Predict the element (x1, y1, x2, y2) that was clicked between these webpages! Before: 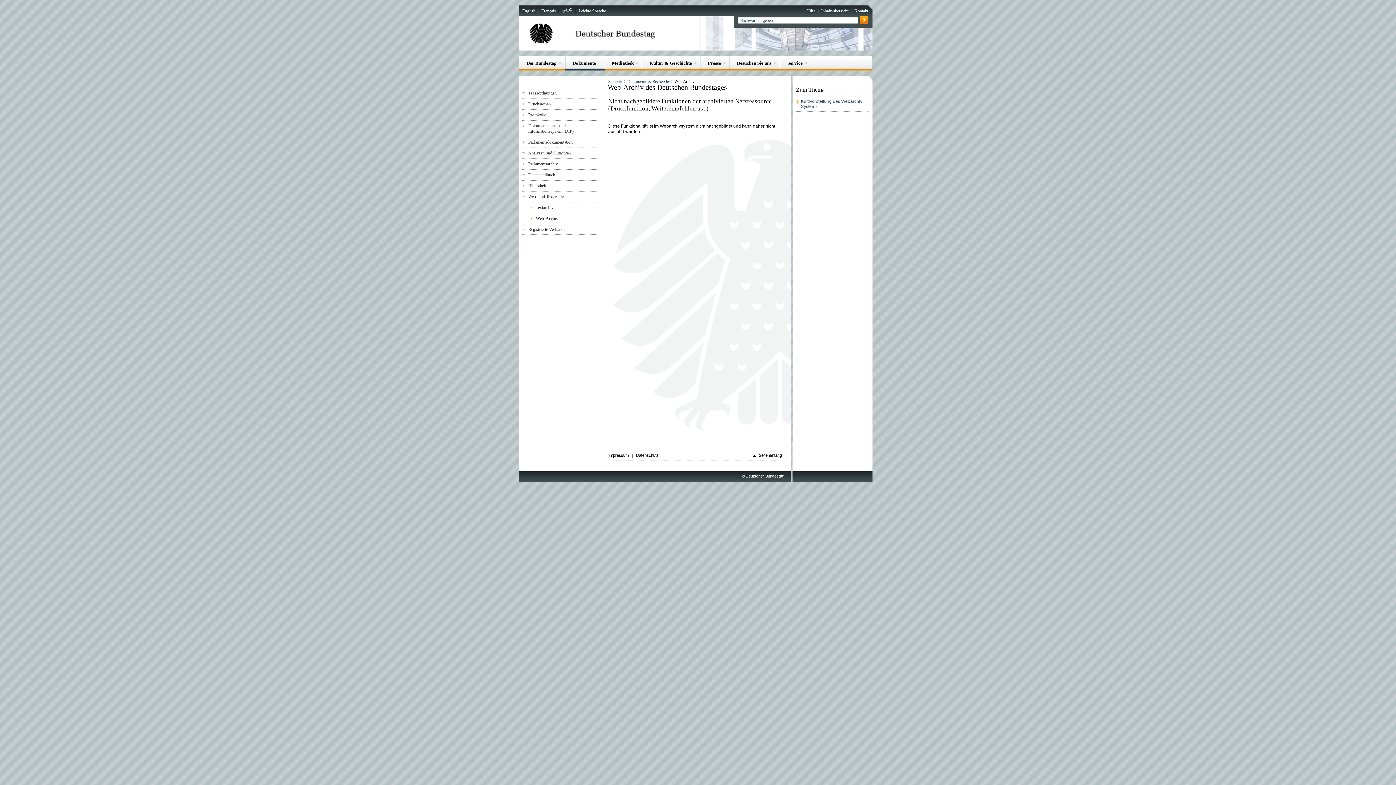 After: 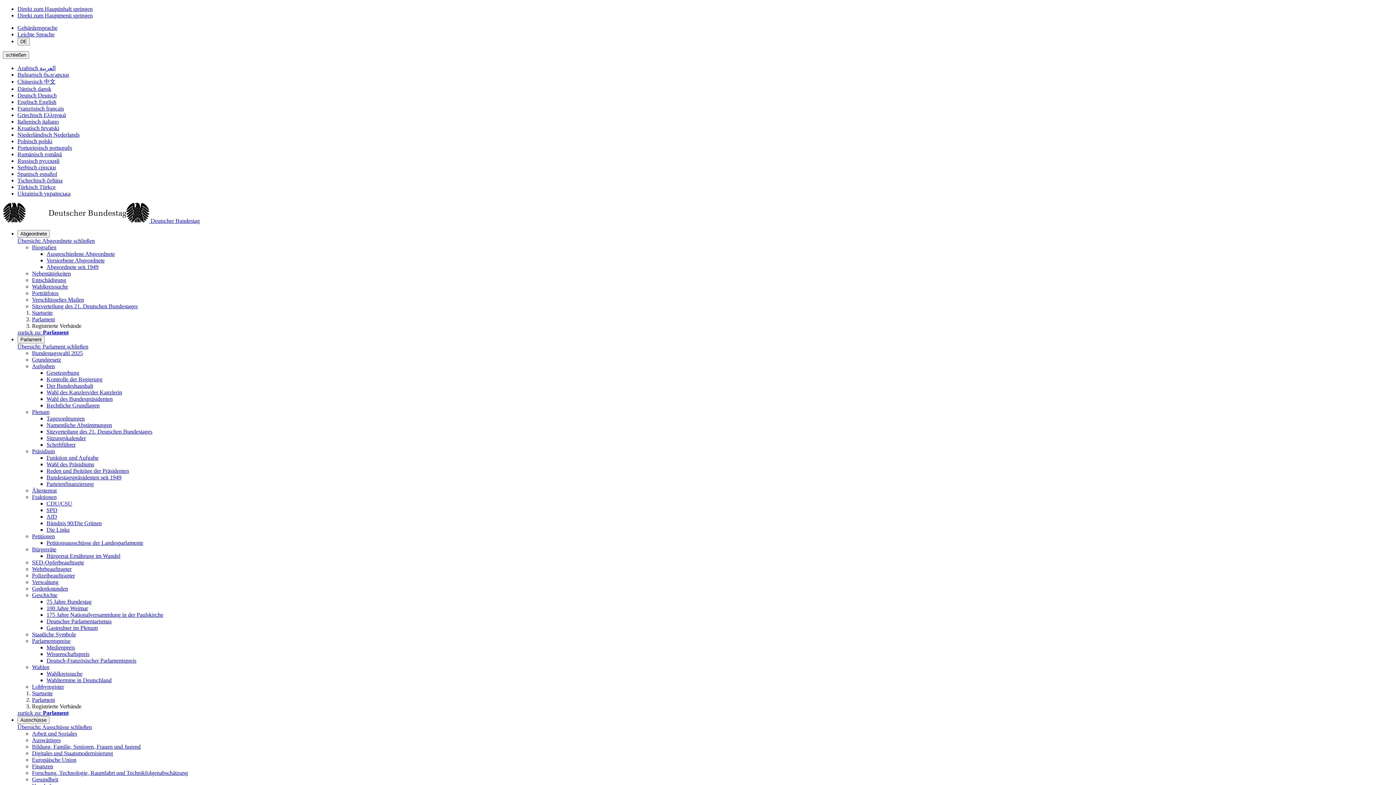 Action: bbox: (522, 226, 599, 232) label: Registrierte Verbände